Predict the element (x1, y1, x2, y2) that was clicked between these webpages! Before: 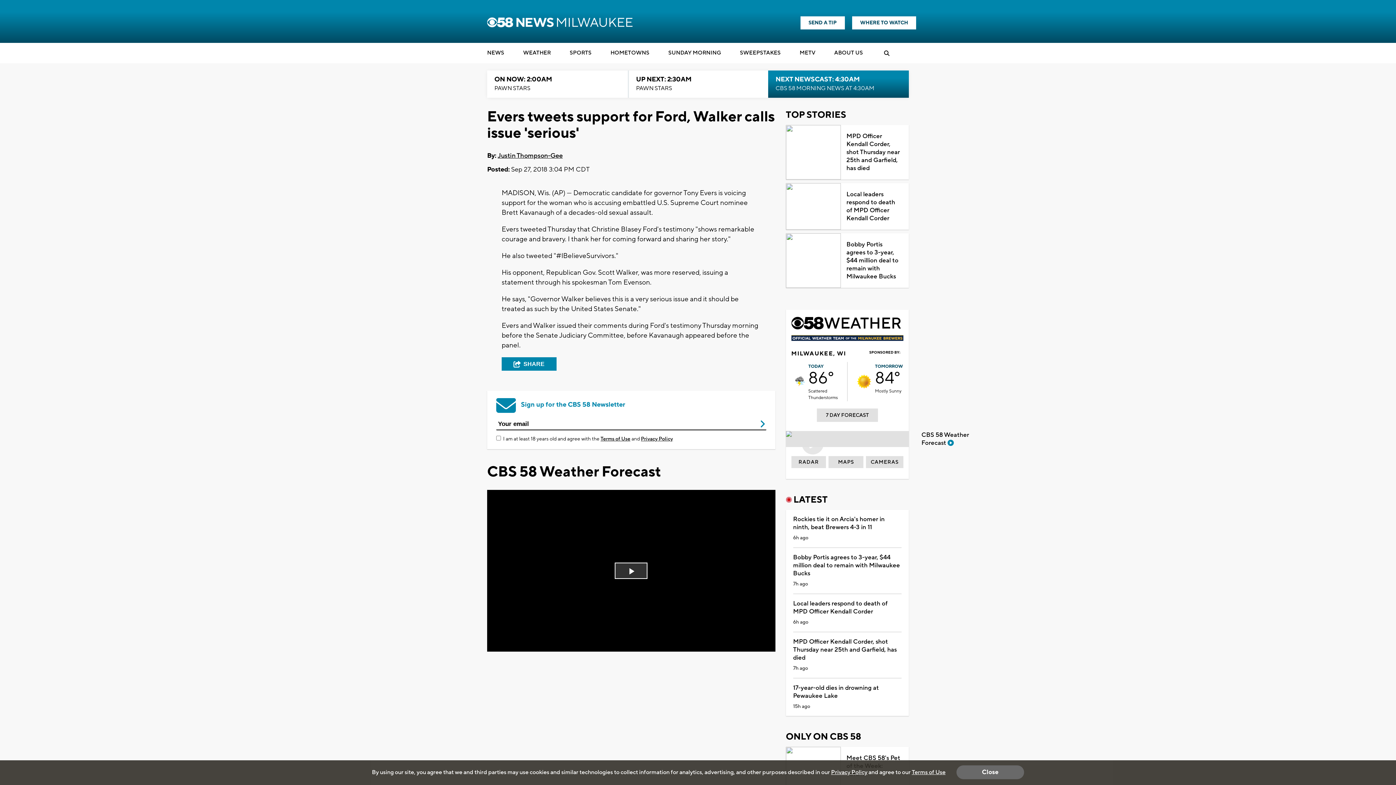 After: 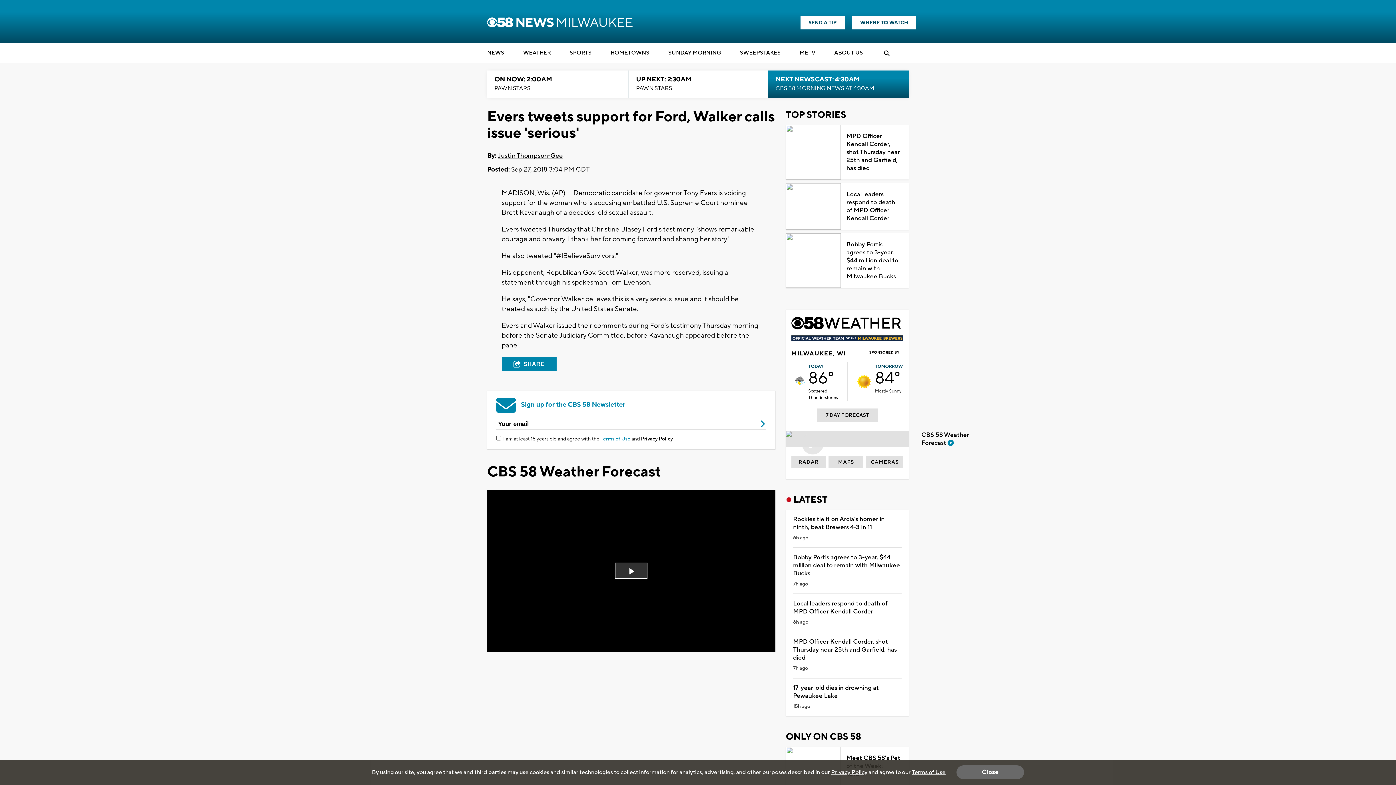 Action: bbox: (600, 435, 630, 442) label: Terms of Use